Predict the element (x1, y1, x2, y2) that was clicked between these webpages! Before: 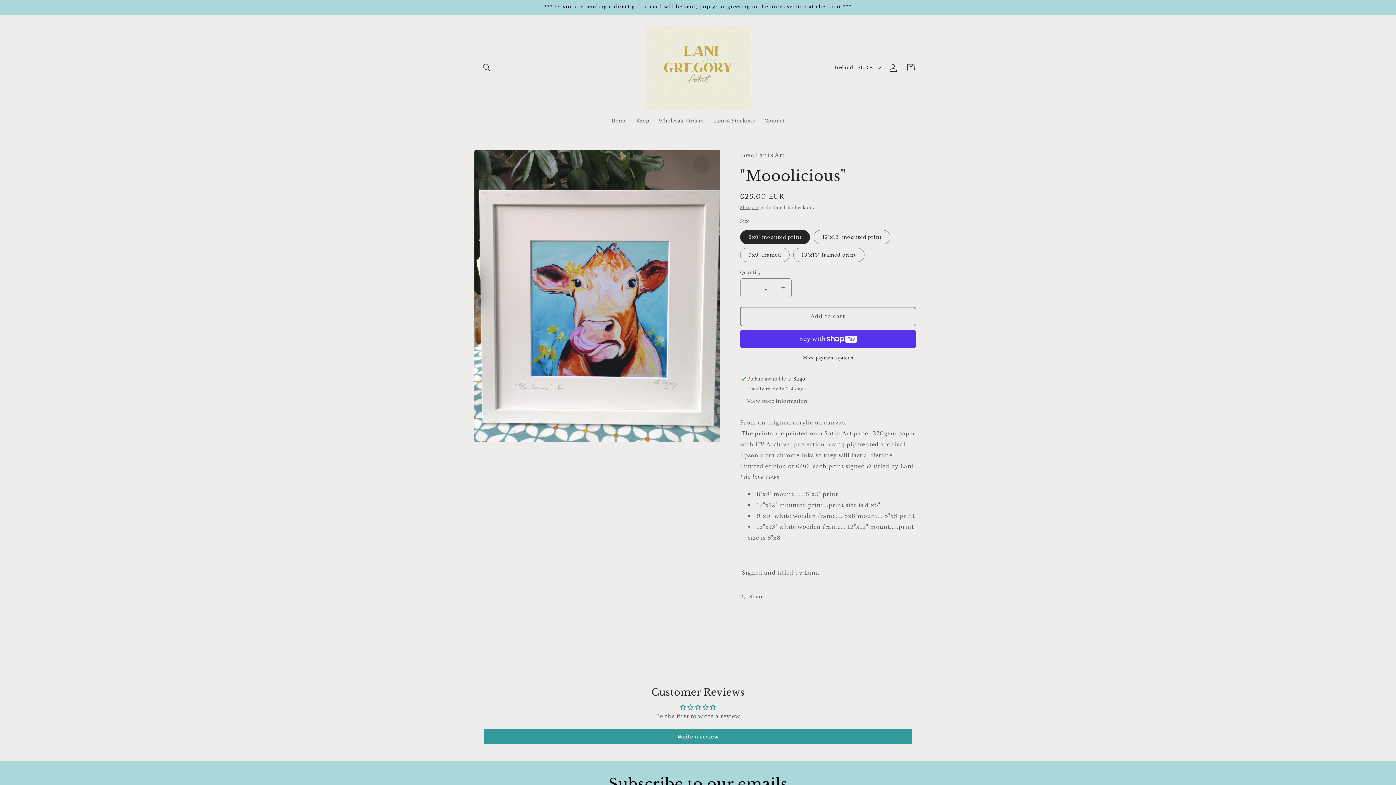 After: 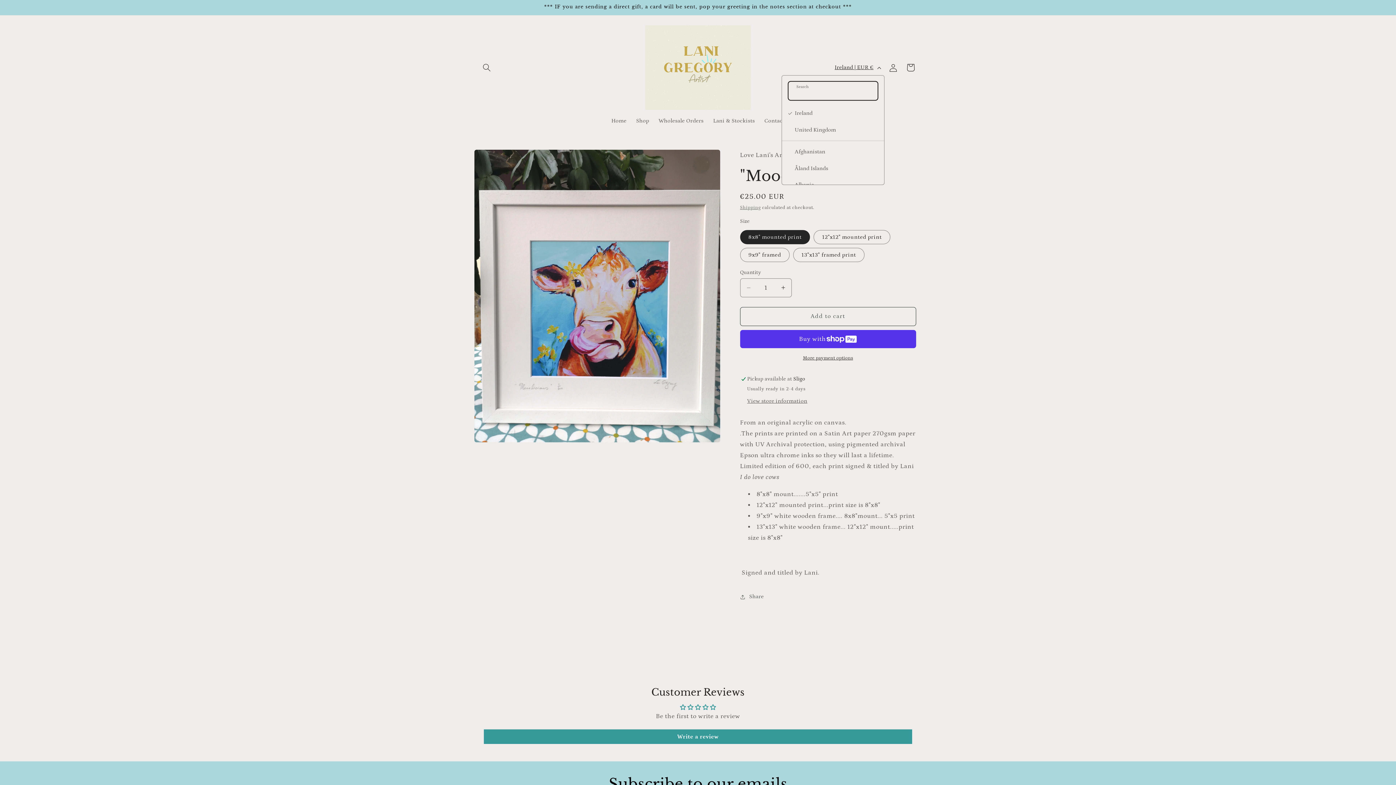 Action: bbox: (830, 60, 884, 75) label: Ireland | EUR €